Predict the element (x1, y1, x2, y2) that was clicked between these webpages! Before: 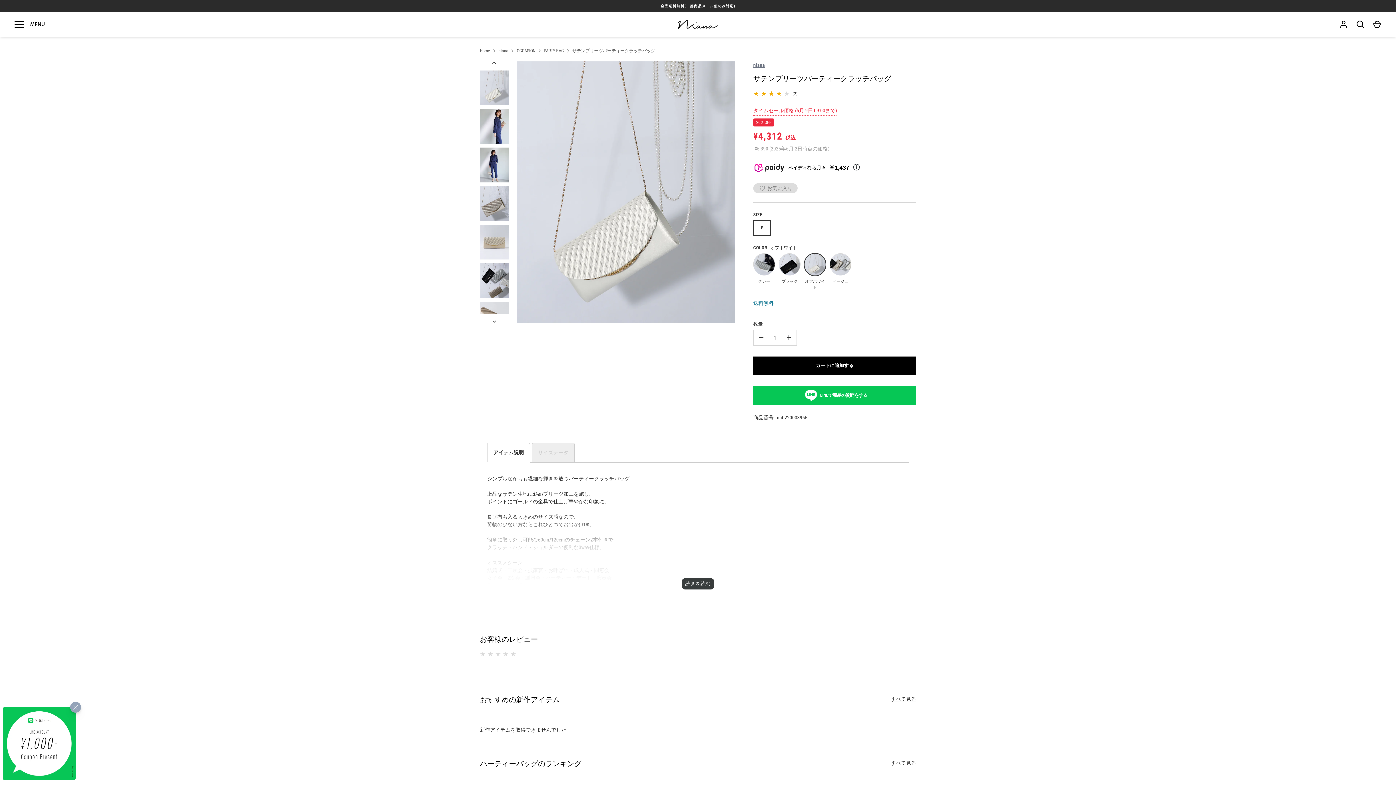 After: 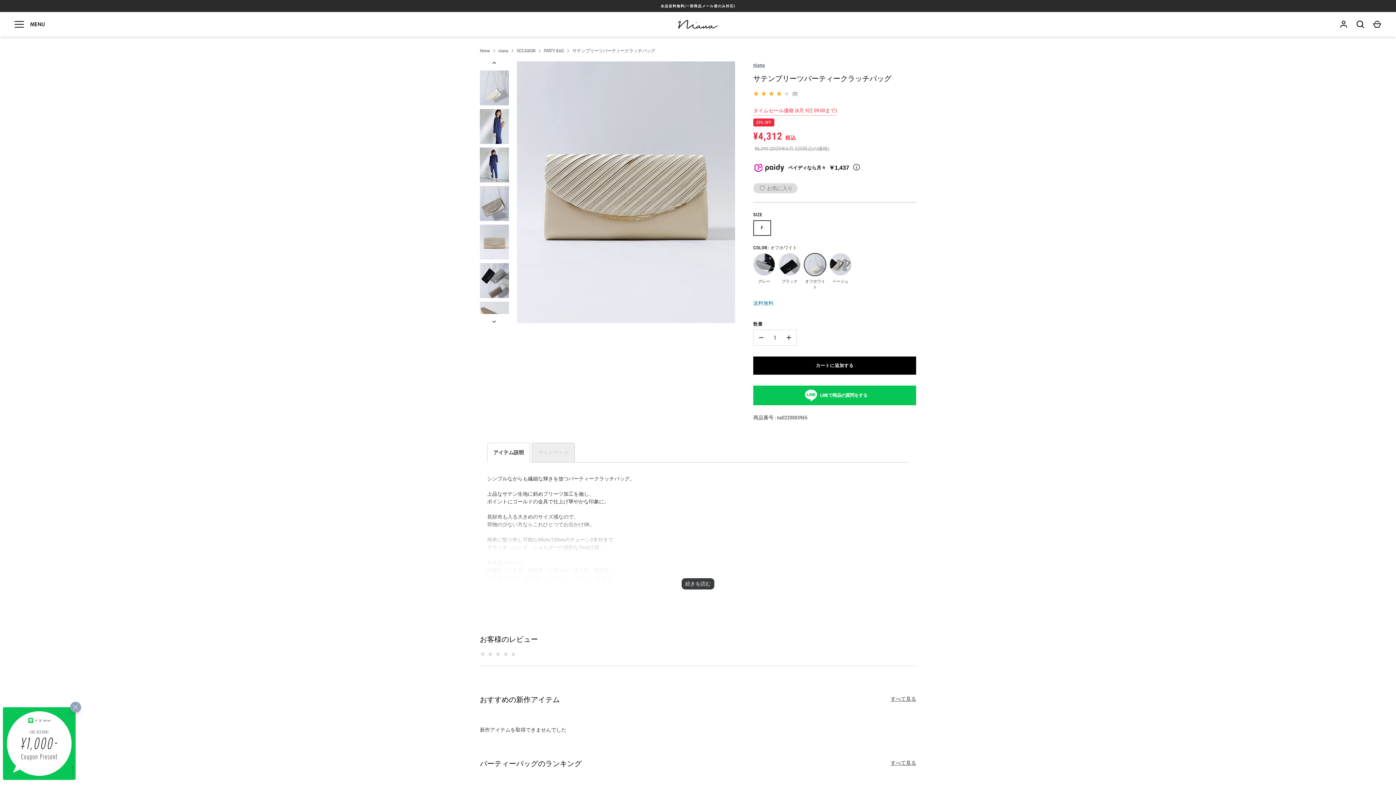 Action: bbox: (480, 224, 509, 259)